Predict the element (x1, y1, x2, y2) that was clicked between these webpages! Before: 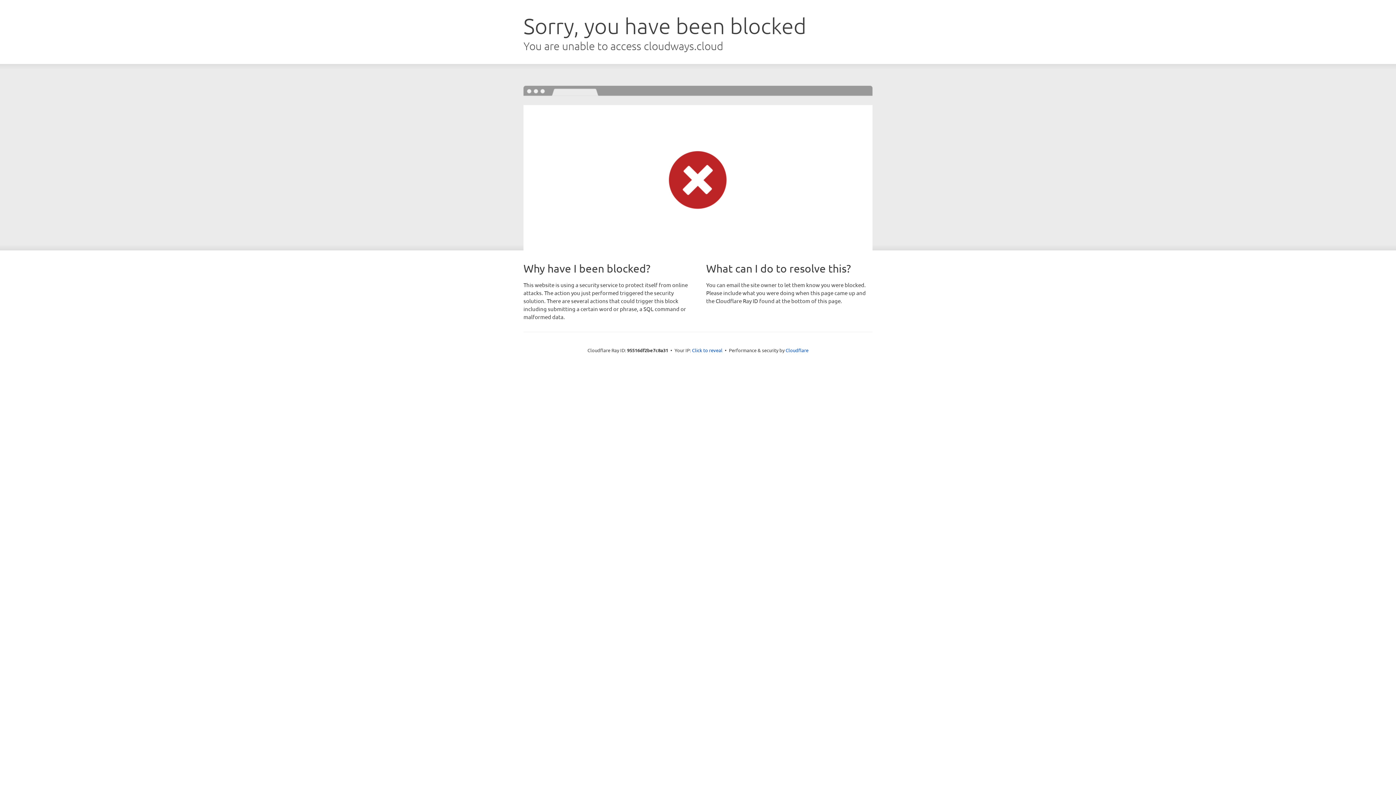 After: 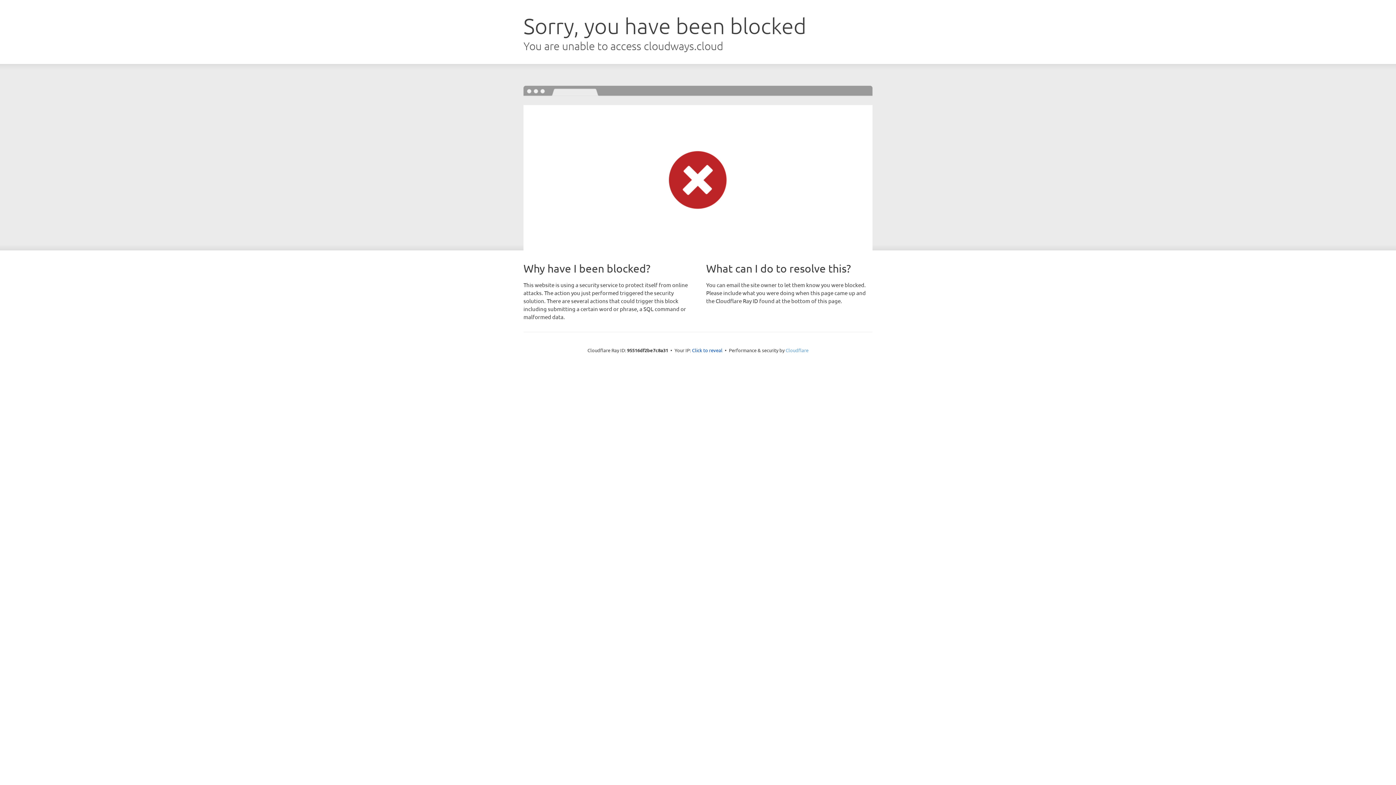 Action: label: Cloudflare bbox: (785, 347, 808, 353)